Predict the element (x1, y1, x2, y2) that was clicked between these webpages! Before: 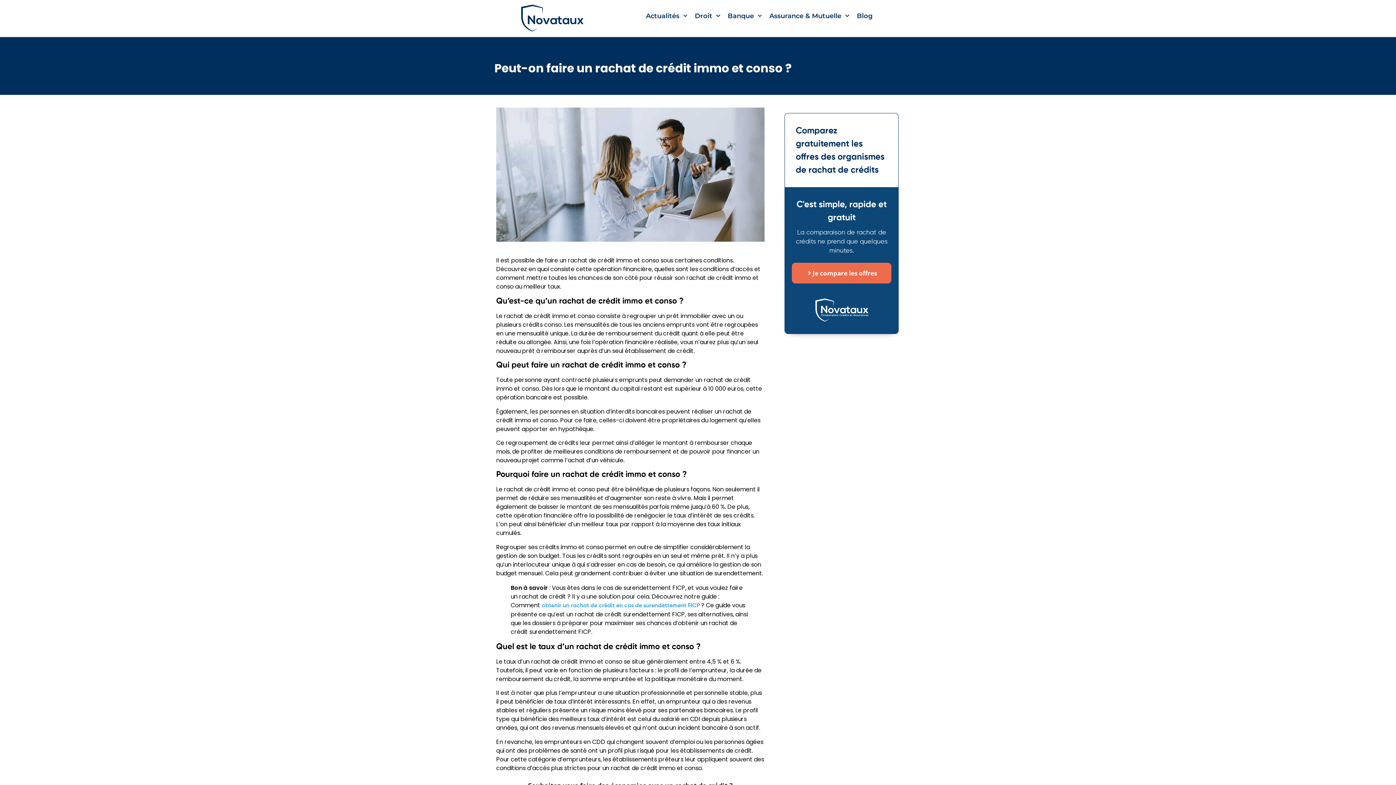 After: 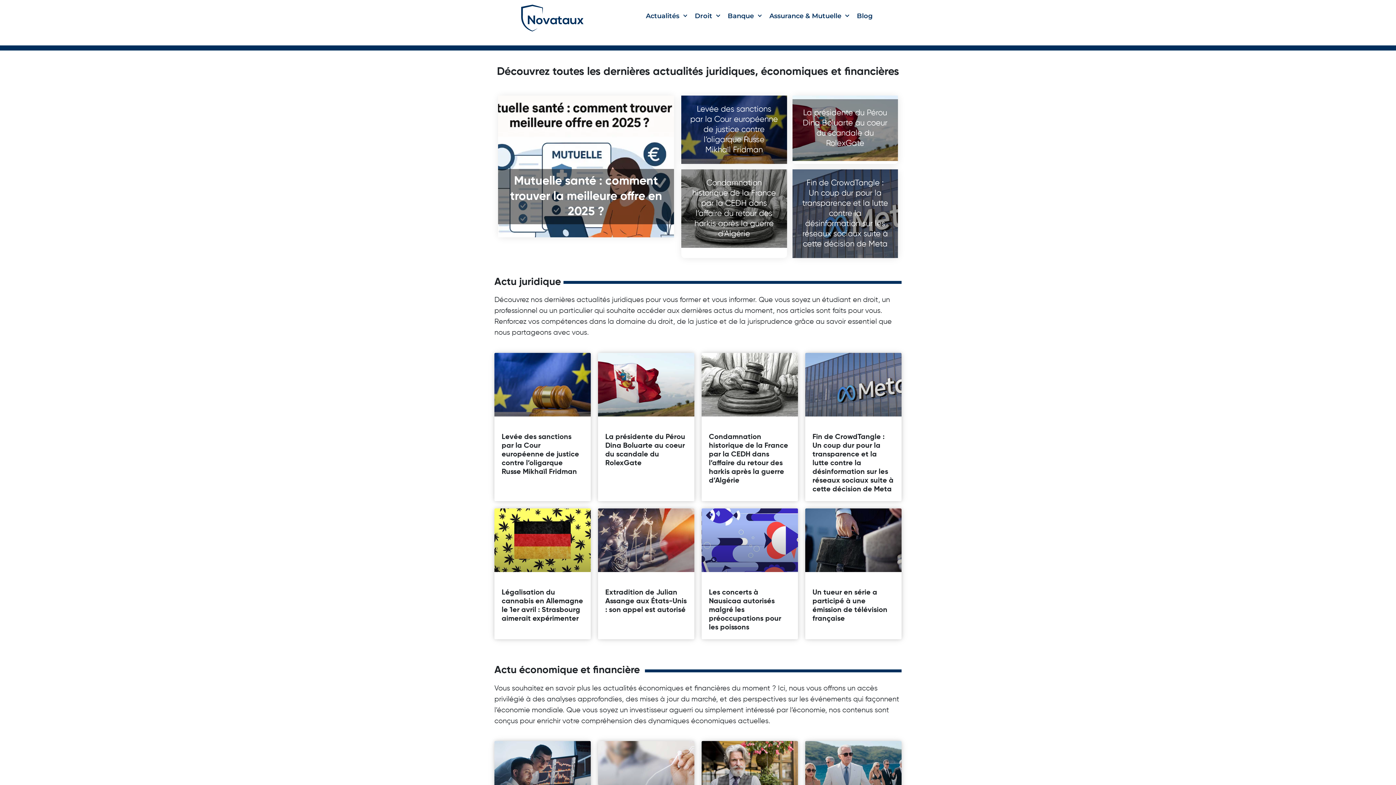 Action: bbox: (520, 3, 584, 33)